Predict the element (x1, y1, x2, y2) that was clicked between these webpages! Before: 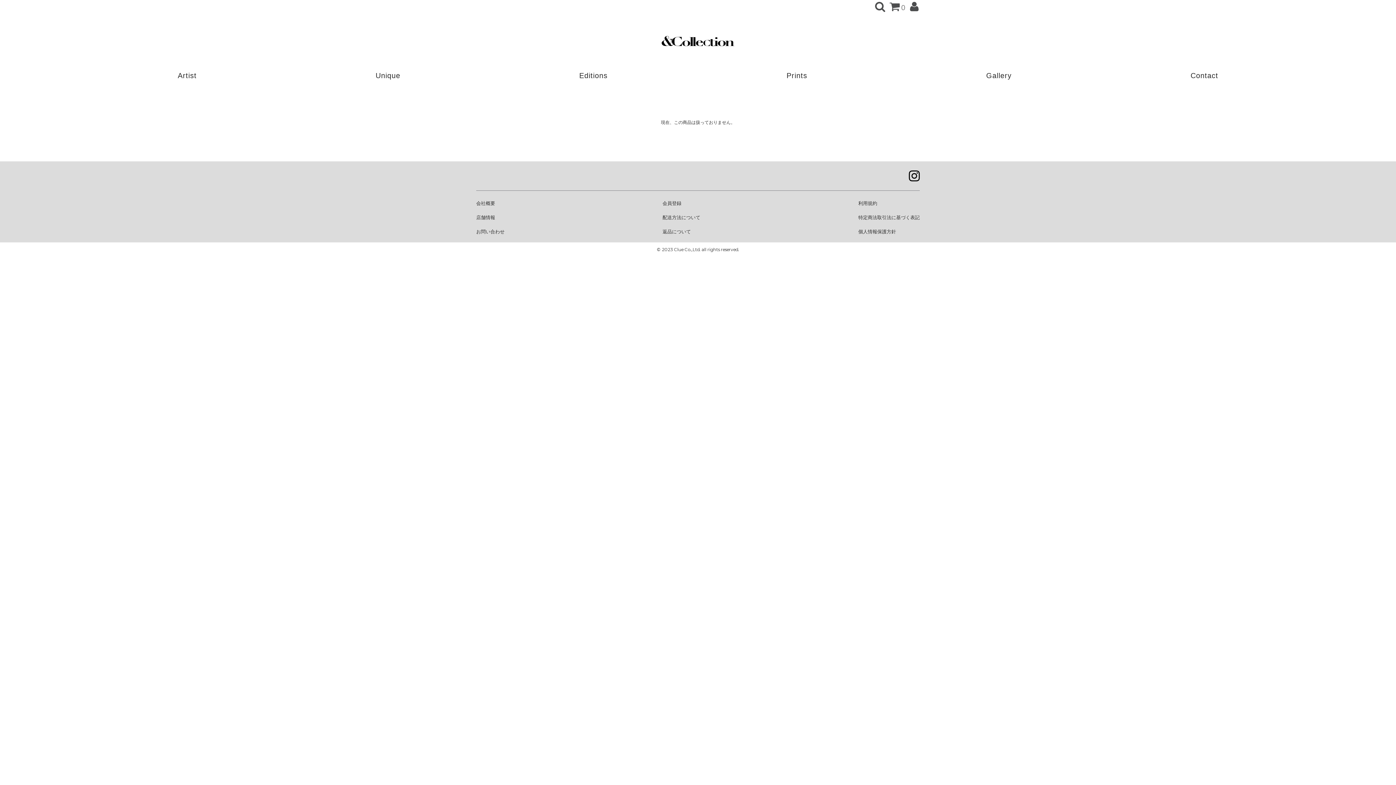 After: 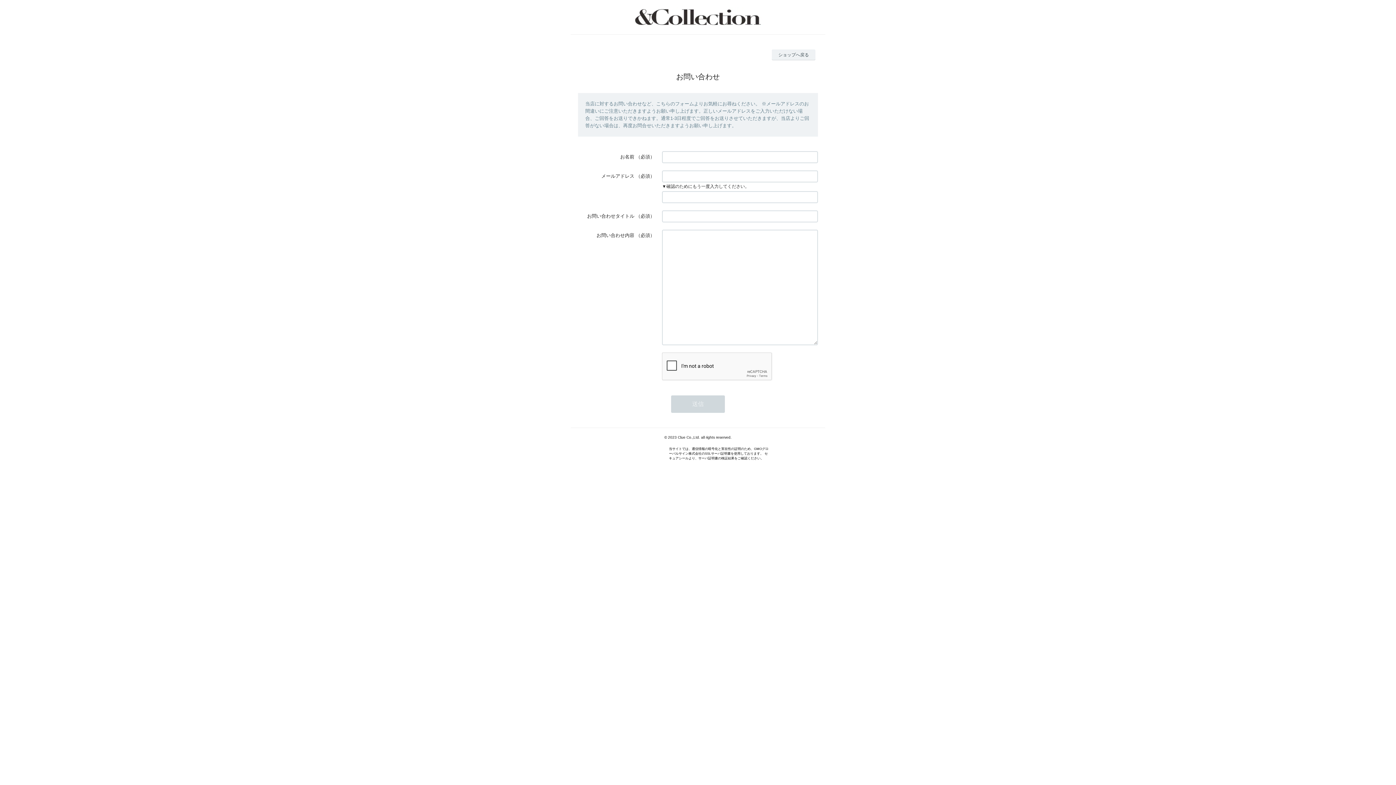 Action: label: お問い合わせ bbox: (476, 229, 504, 234)